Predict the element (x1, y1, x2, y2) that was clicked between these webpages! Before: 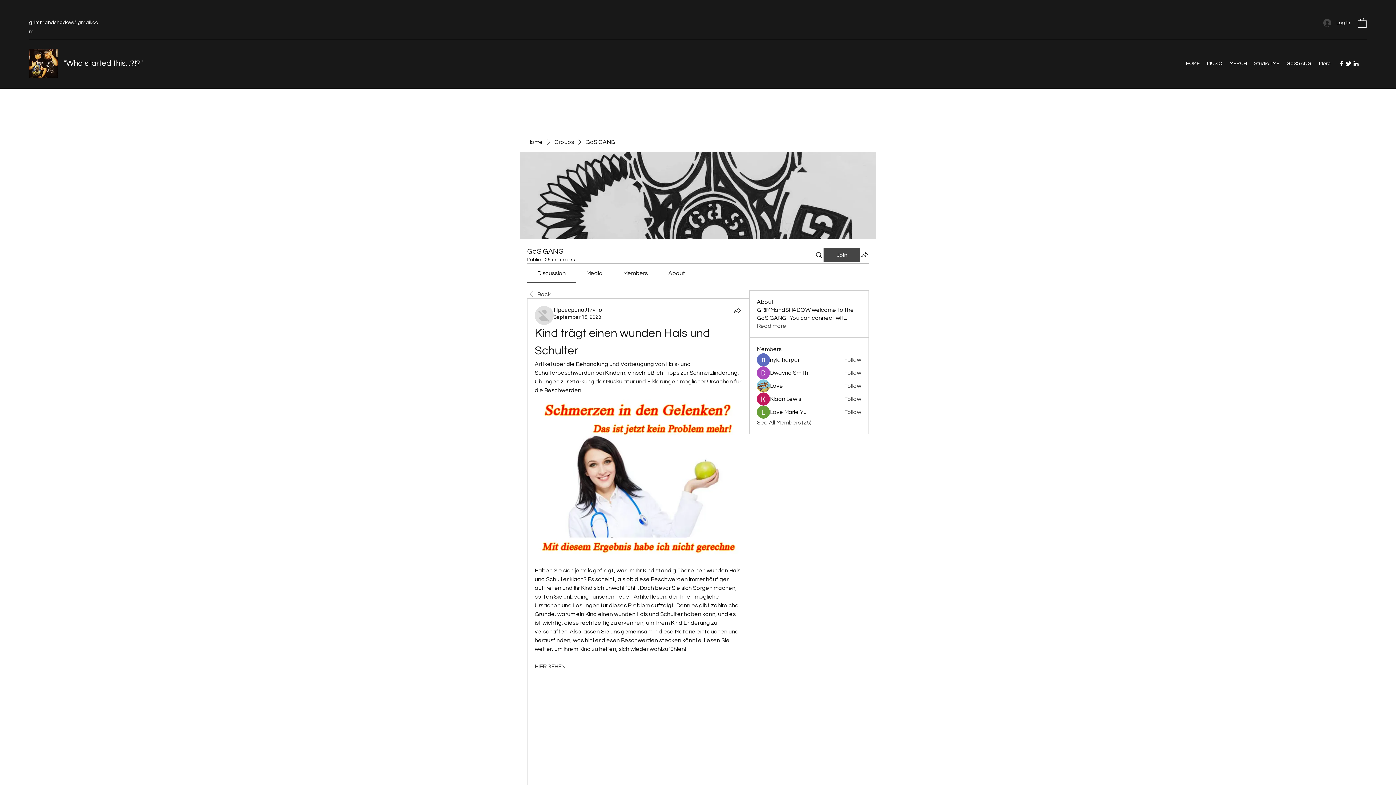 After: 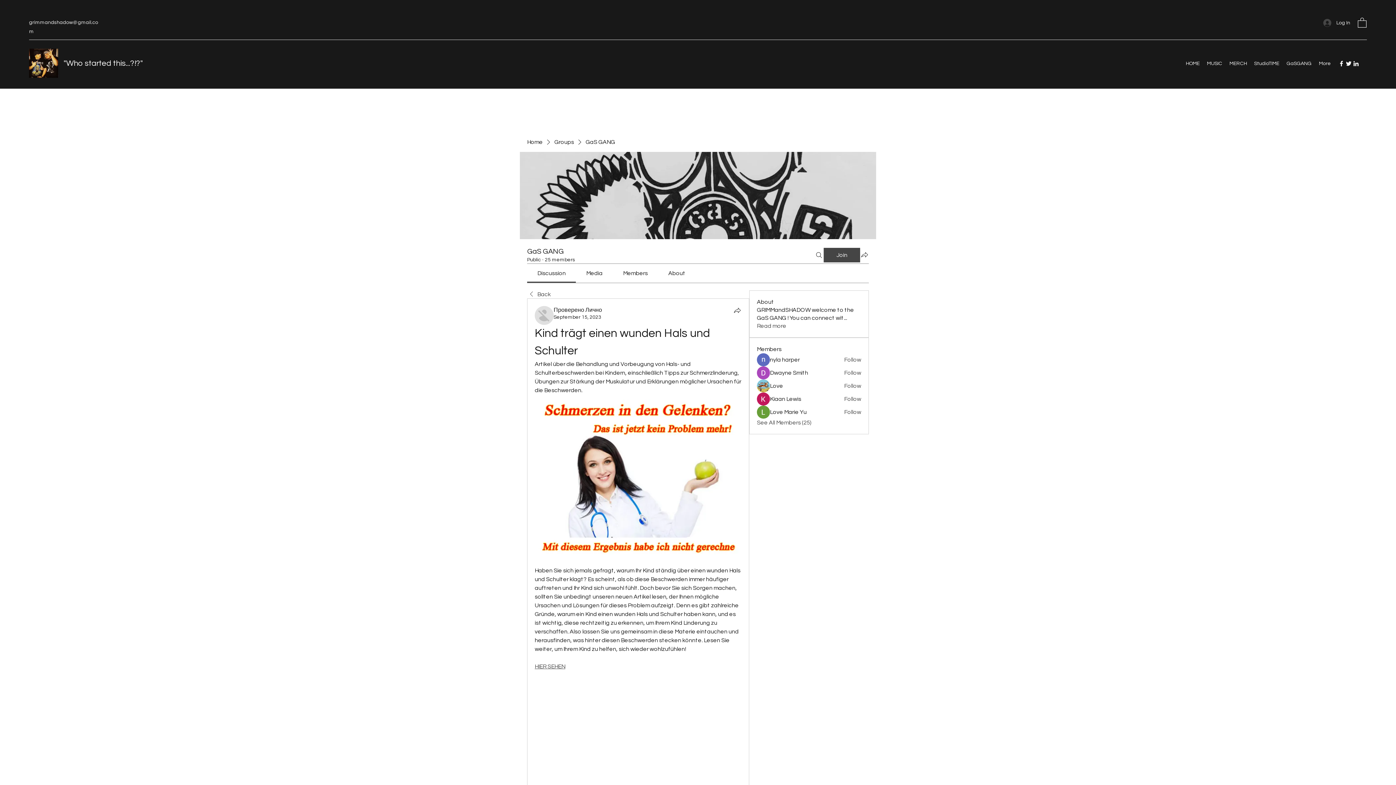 Action: bbox: (1358, 17, 1366, 27)